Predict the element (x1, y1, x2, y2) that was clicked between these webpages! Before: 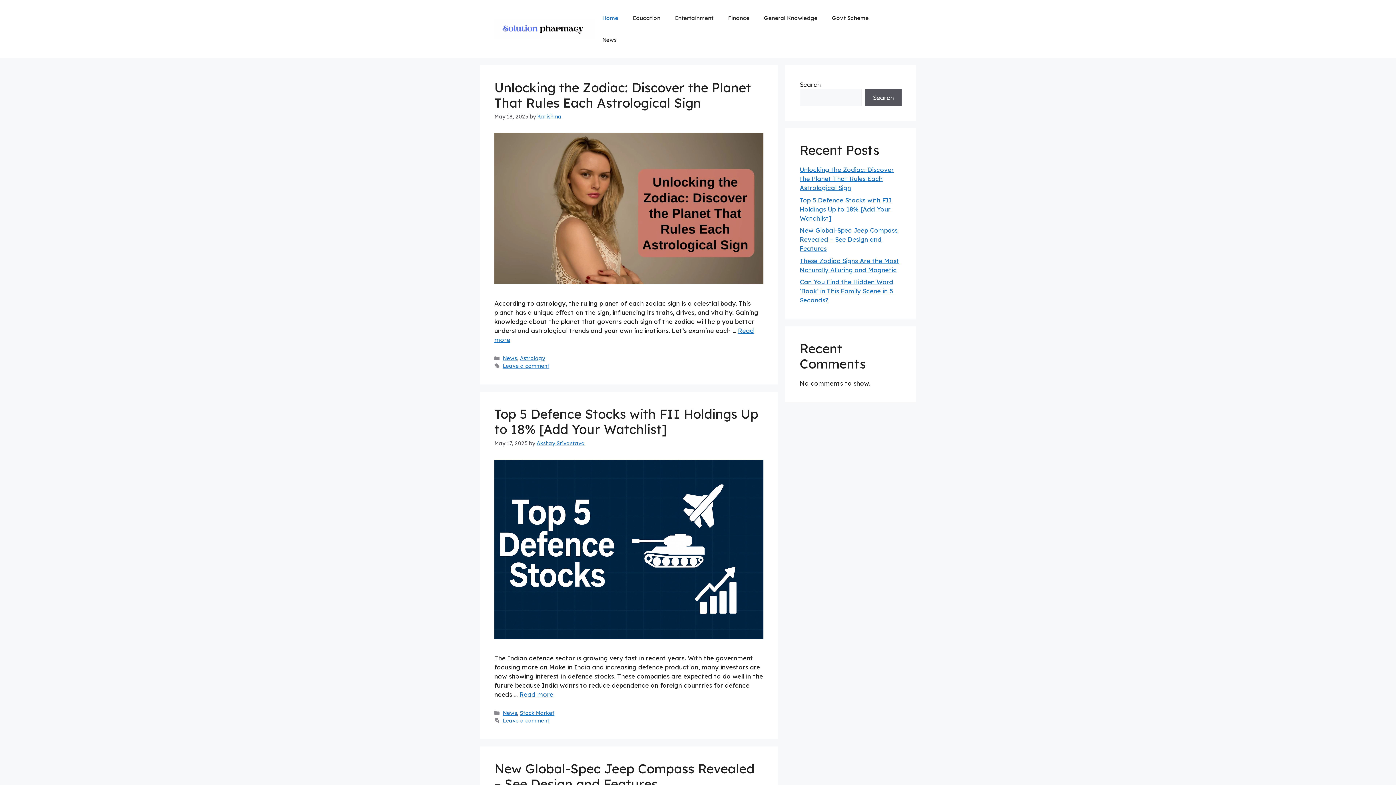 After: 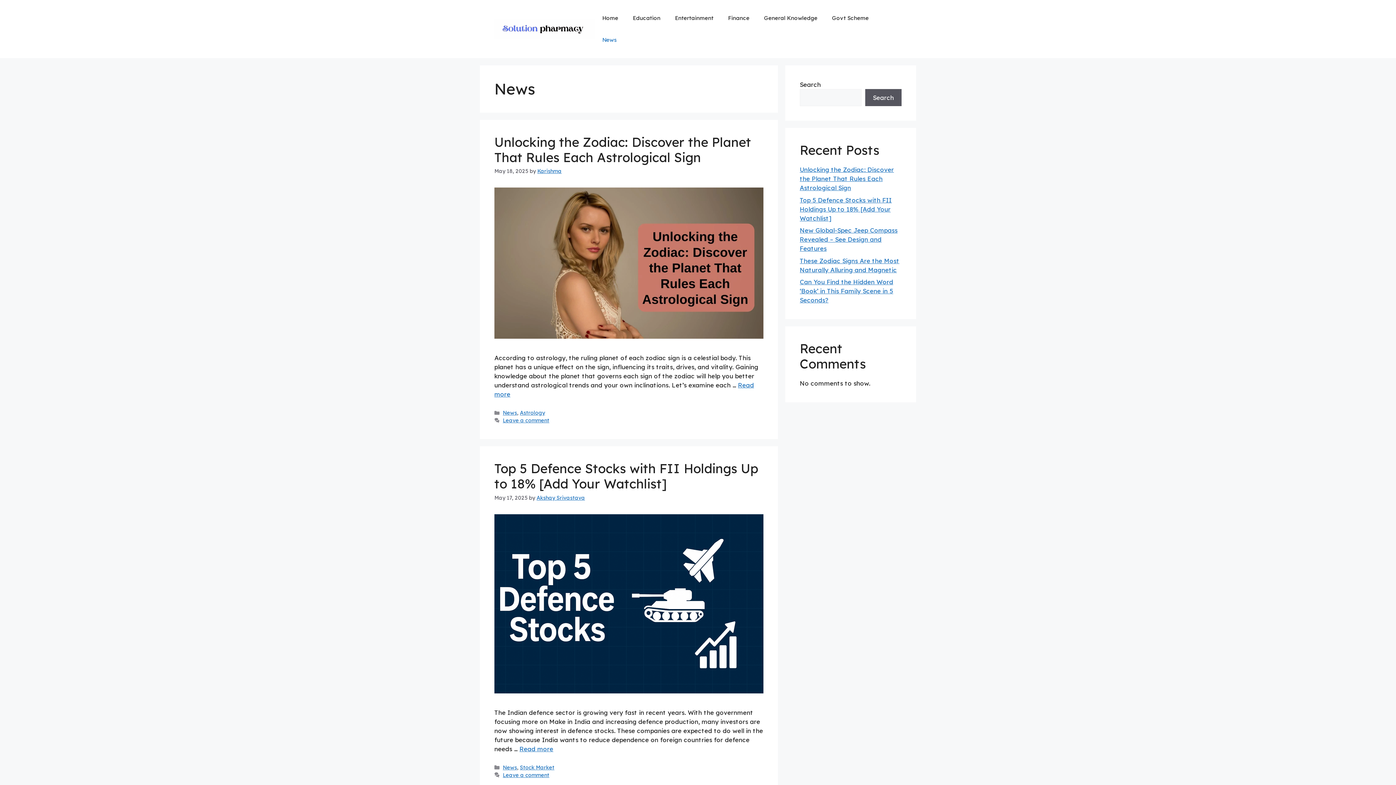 Action: bbox: (502, 355, 517, 361) label: News